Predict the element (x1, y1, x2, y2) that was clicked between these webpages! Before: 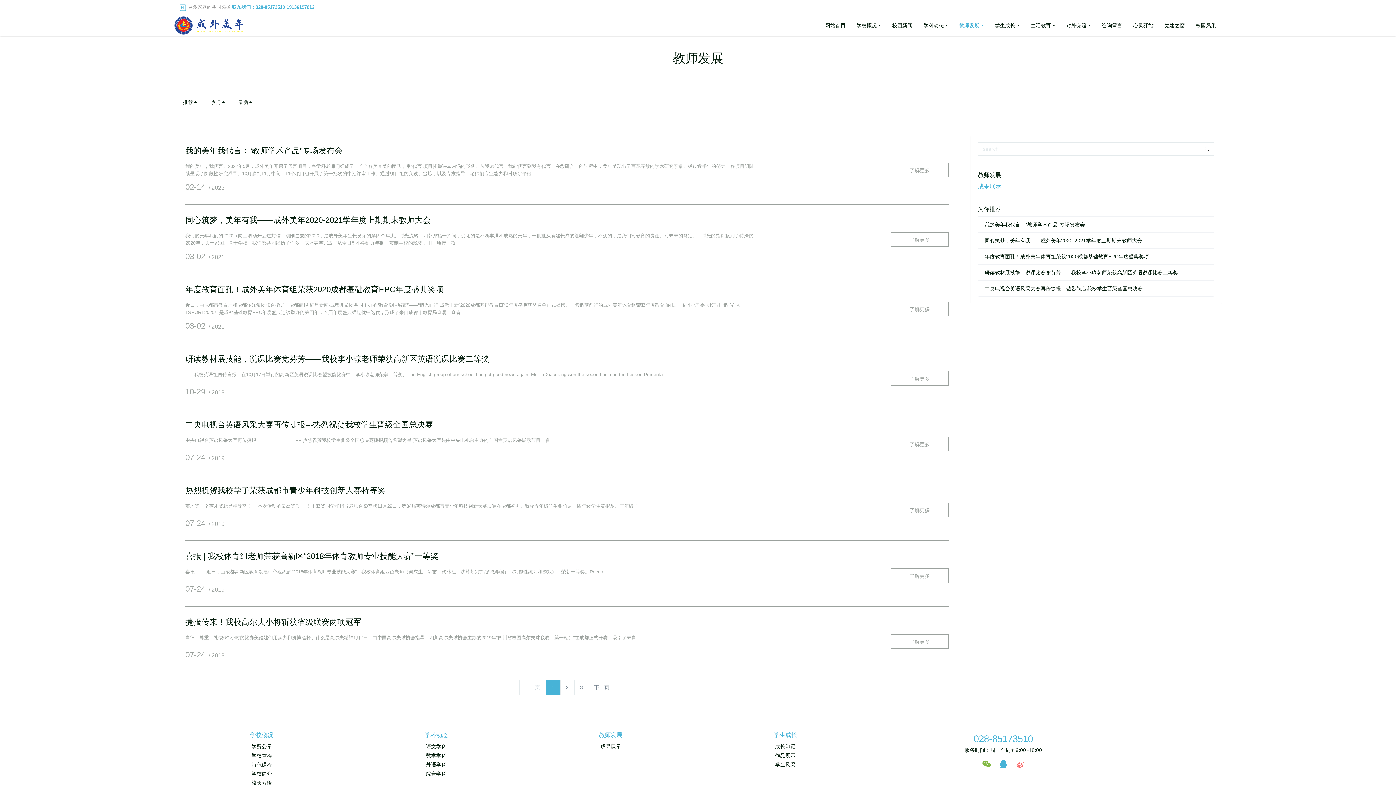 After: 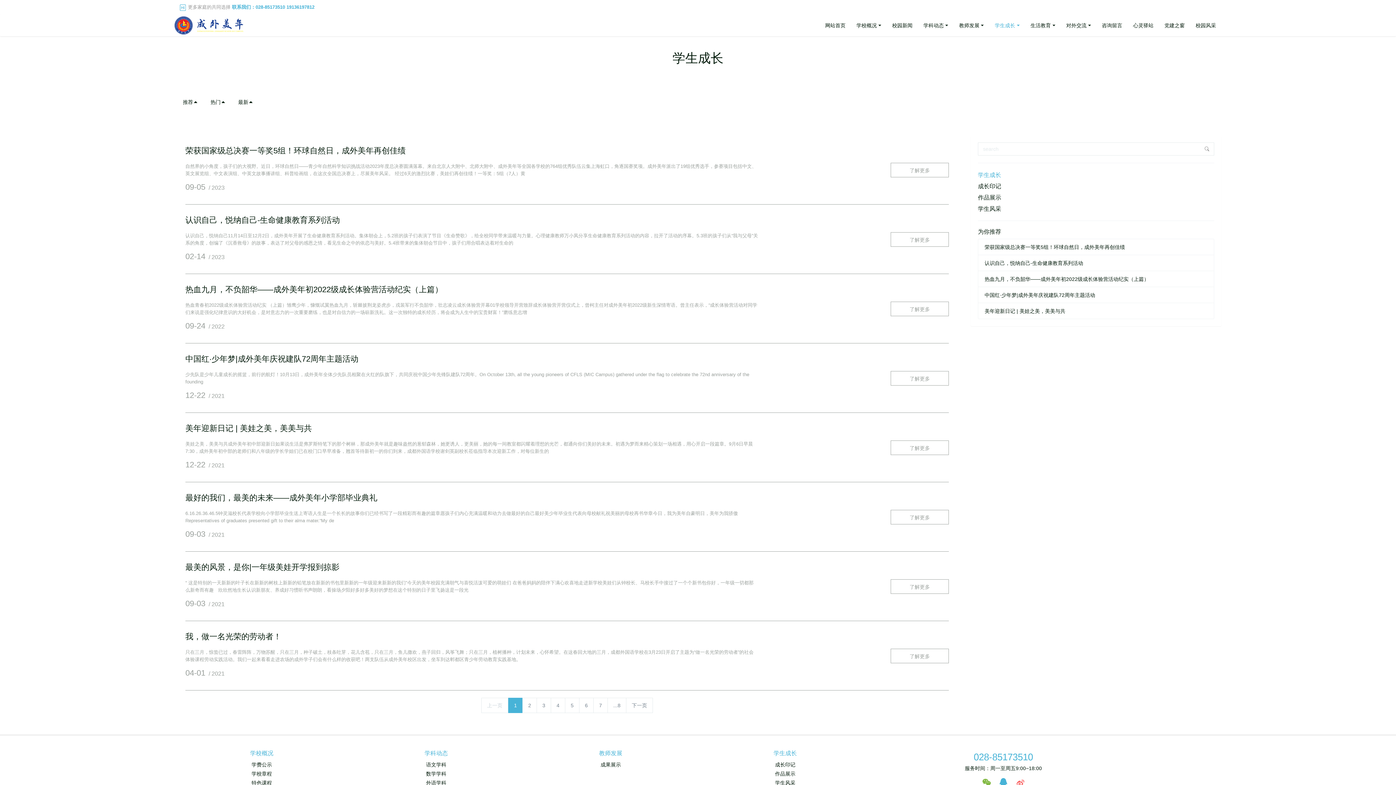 Action: bbox: (773, 732, 797, 738) label: 学生成长